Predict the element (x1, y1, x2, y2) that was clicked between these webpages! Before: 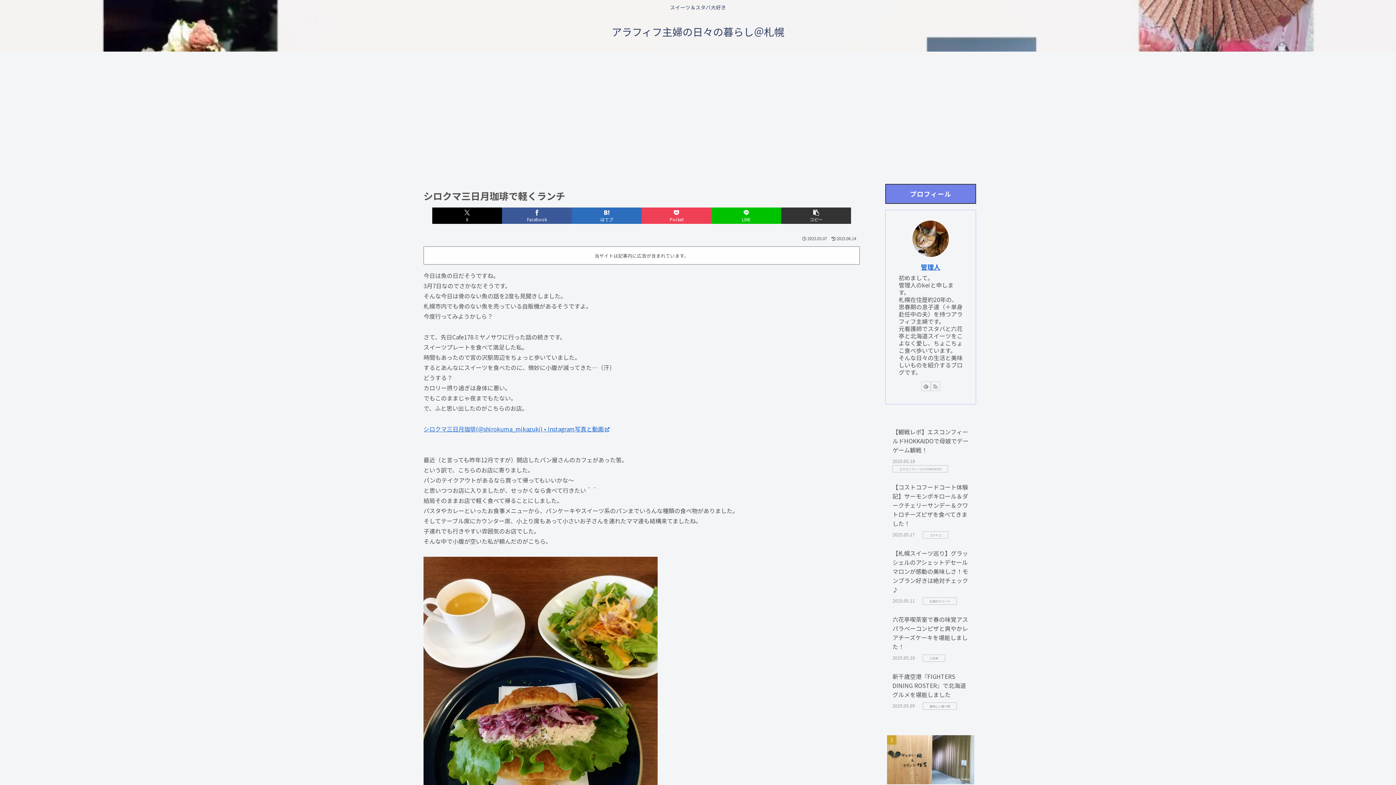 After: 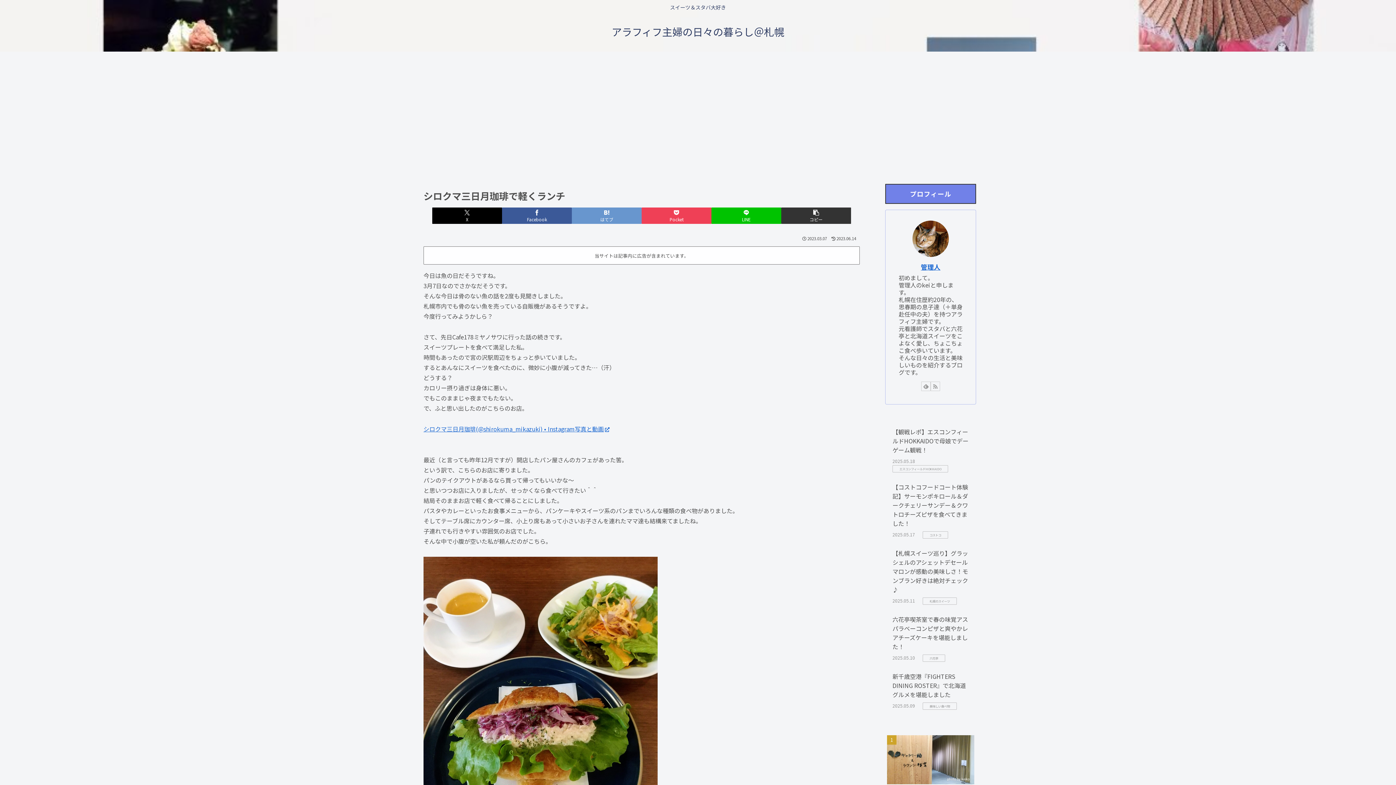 Action: bbox: (572, 207, 641, 223) label: はてブでブックマーク